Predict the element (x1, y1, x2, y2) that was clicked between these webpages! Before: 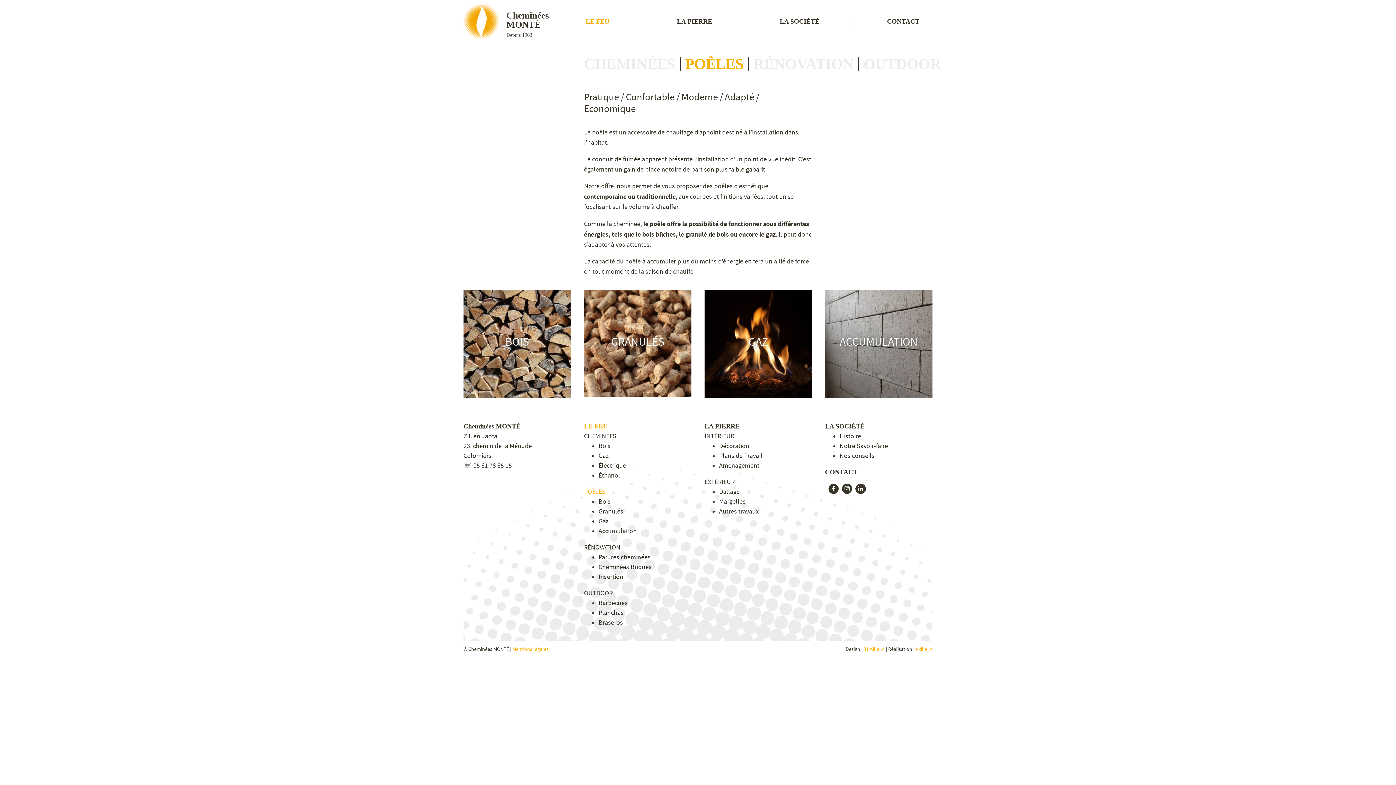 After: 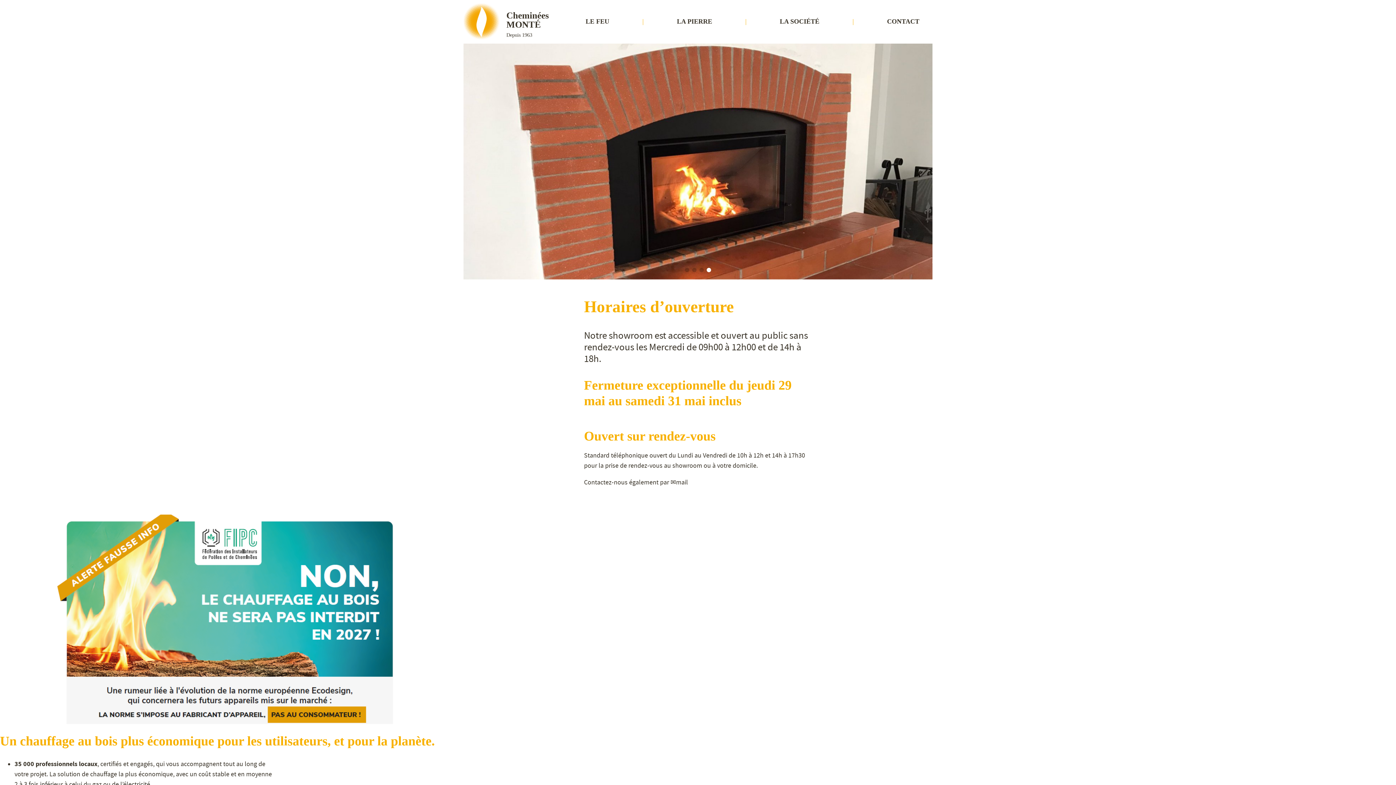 Action: label: Cheminées MONTÉ
Depuis 1963 bbox: (463, 3, 572, 39)